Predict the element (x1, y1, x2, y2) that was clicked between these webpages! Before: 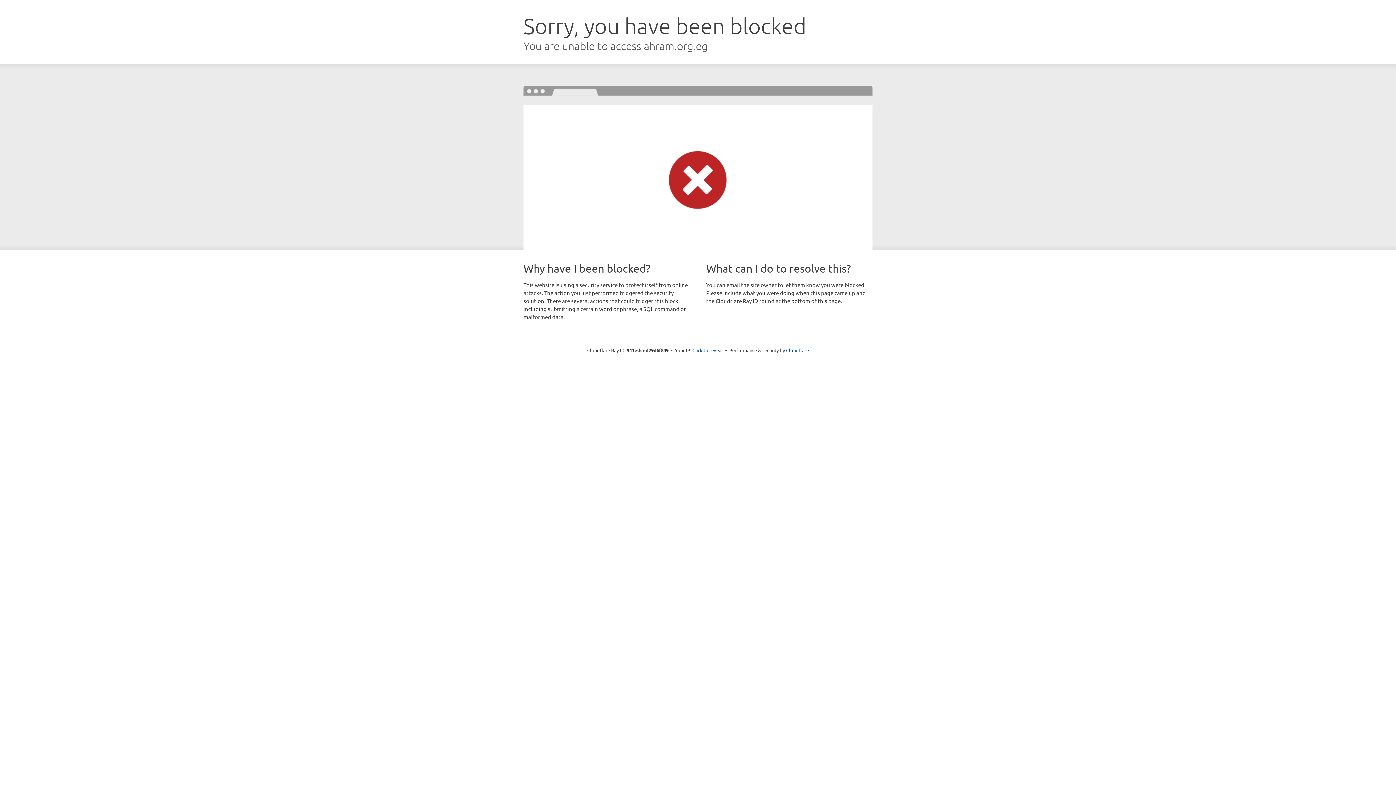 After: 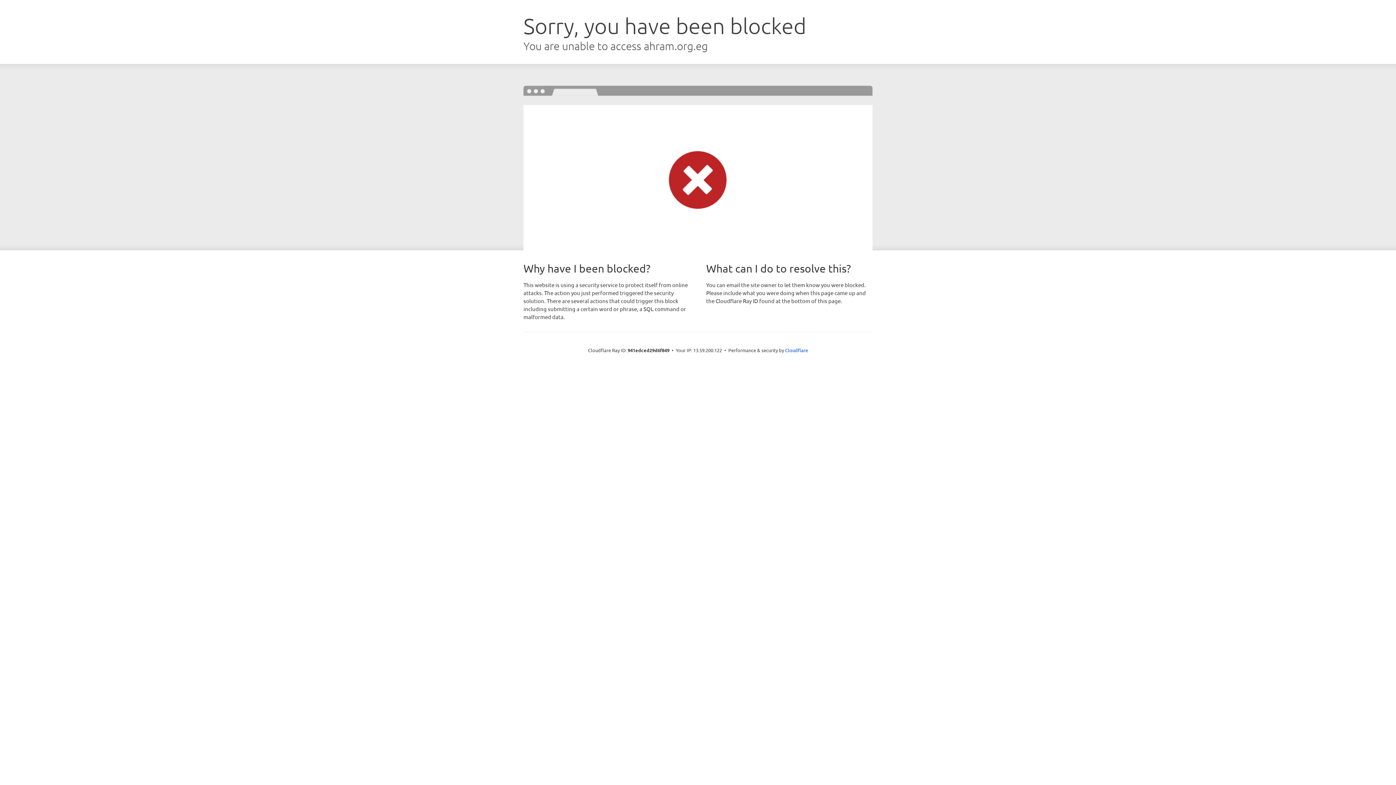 Action: bbox: (692, 346, 723, 353) label: Click to reveal